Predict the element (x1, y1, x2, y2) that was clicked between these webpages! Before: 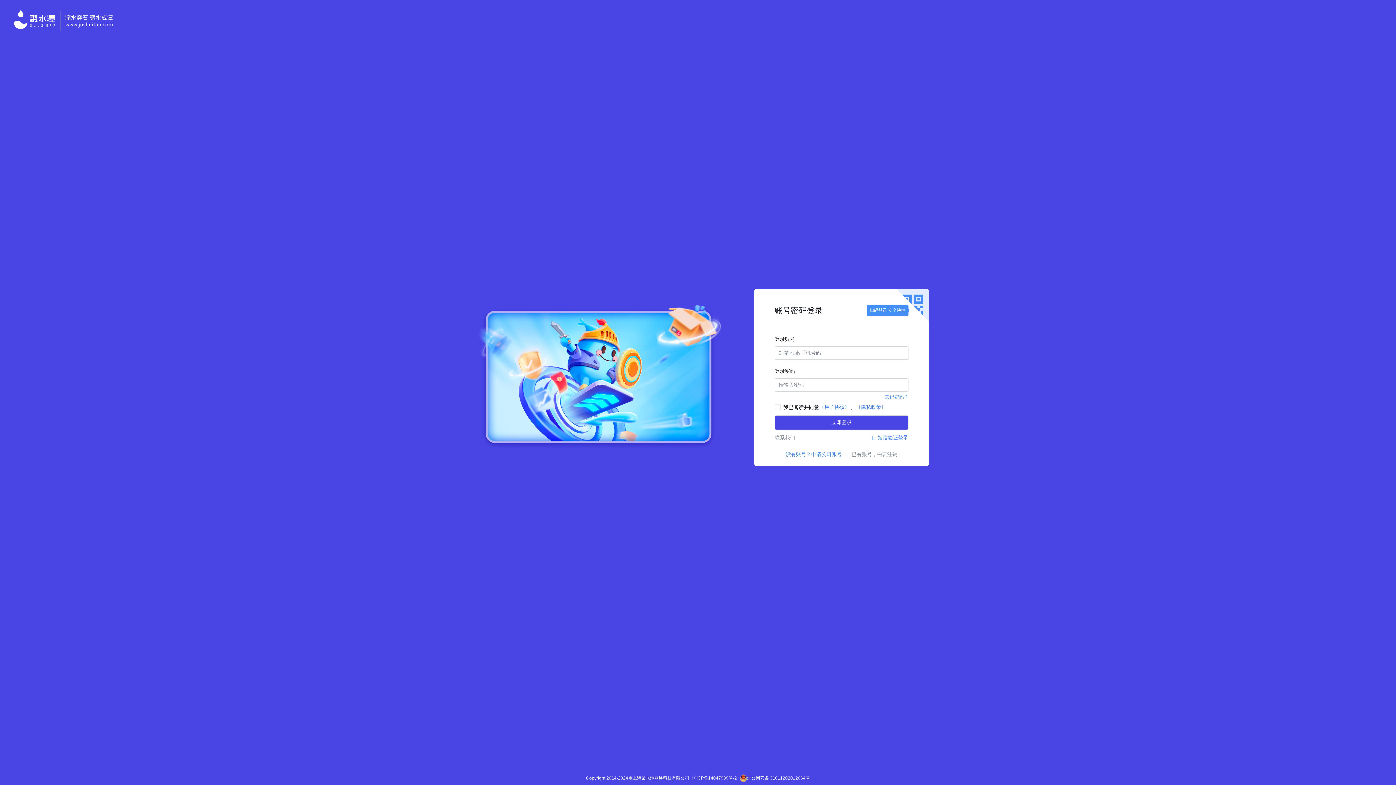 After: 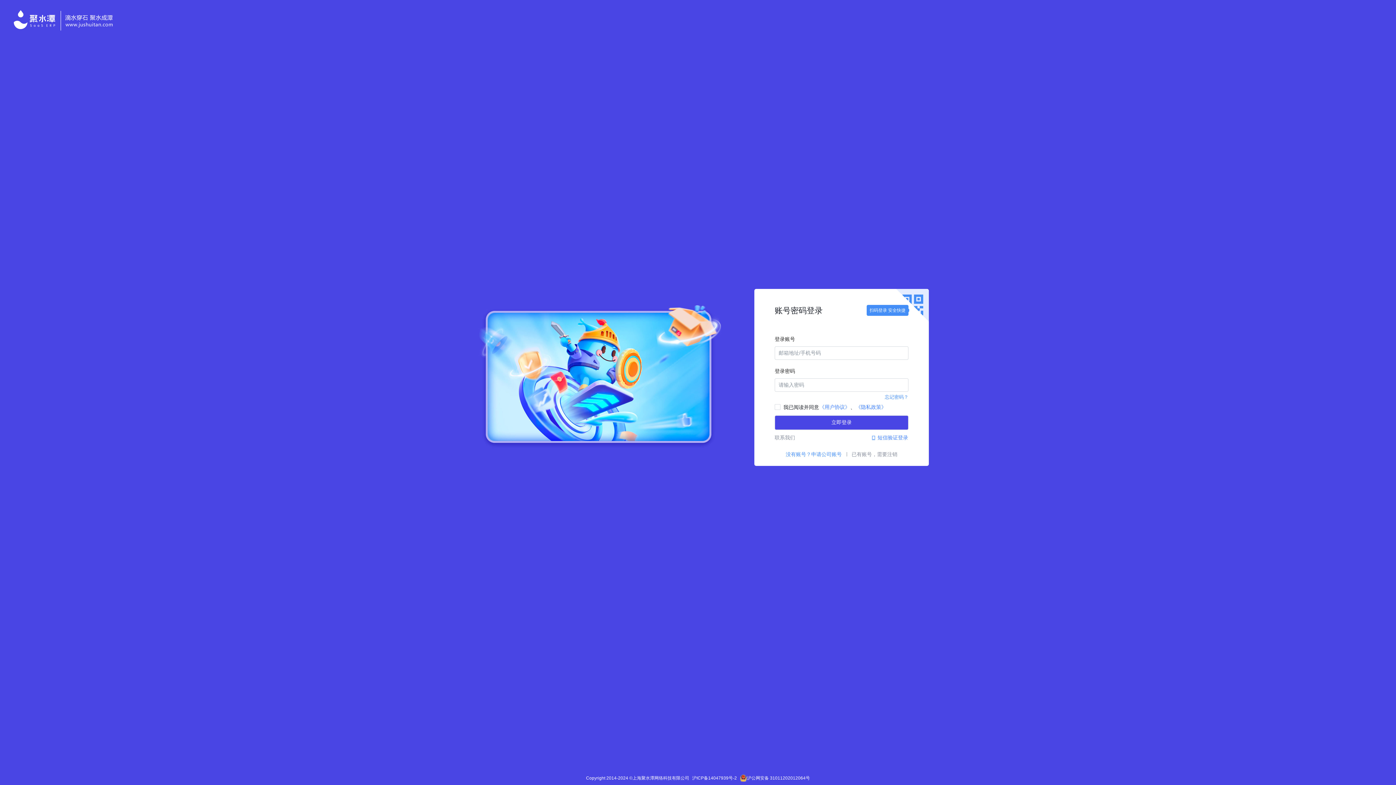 Action: label: 忘记密码？ bbox: (885, 394, 908, 399)